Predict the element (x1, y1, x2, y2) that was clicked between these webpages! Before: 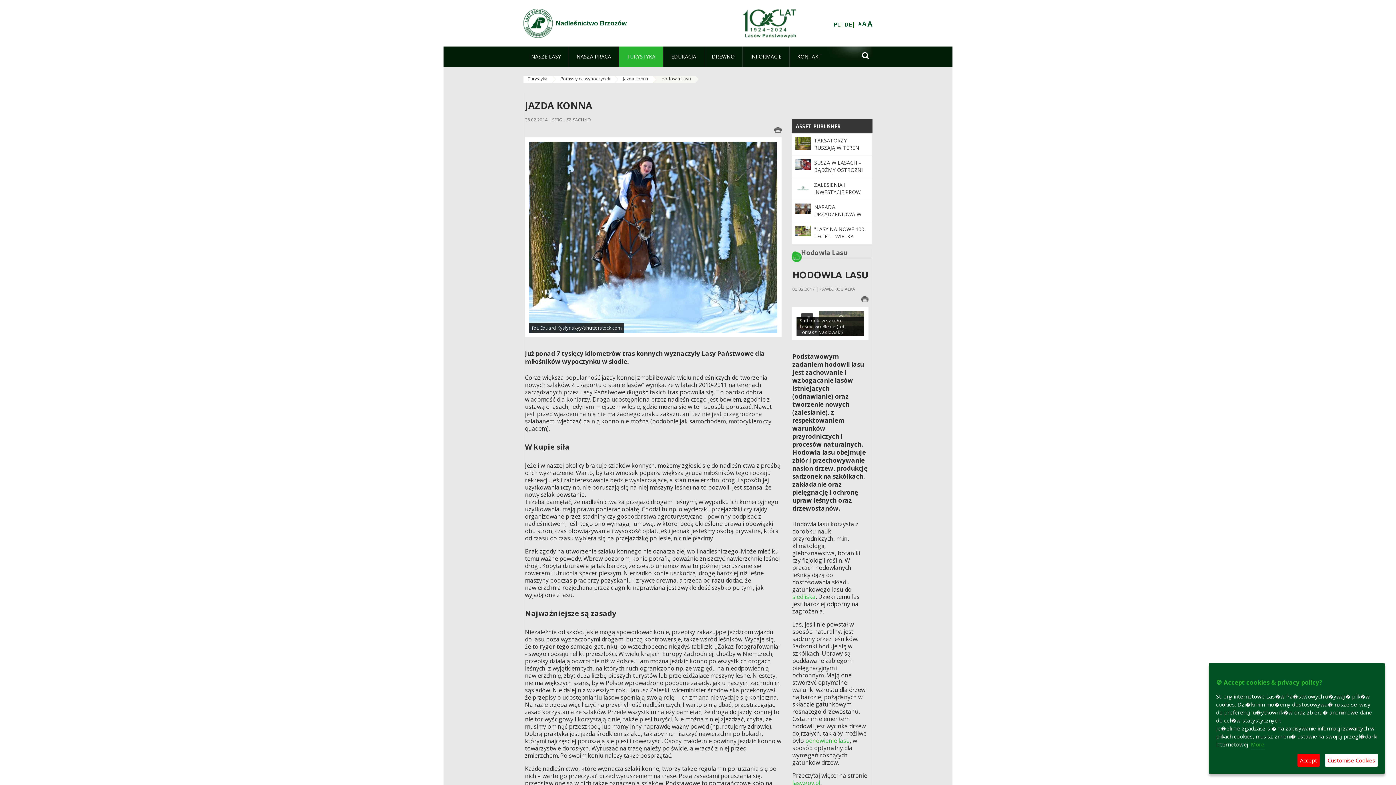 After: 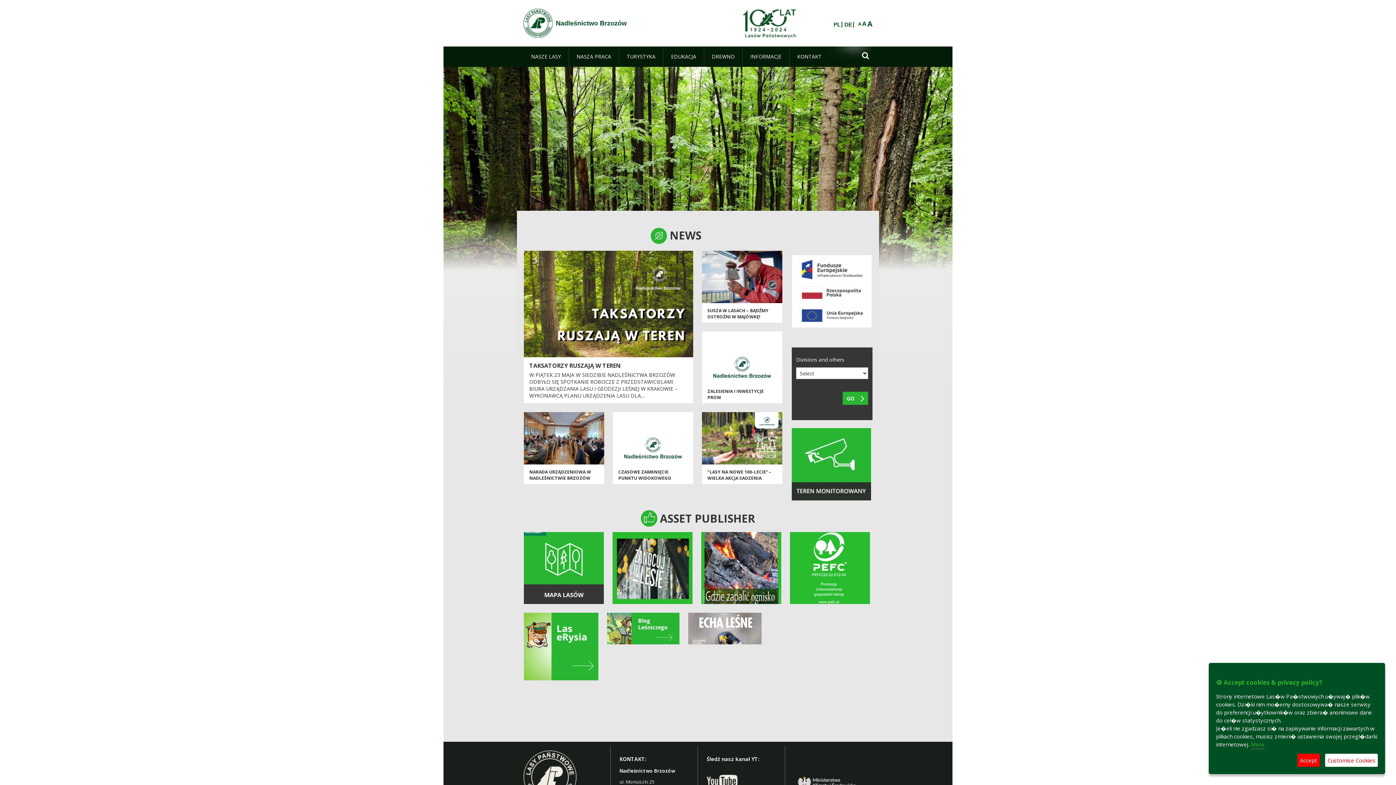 Action: label: Nadleśnictwo Brzozów bbox: (556, 19, 686, 26)